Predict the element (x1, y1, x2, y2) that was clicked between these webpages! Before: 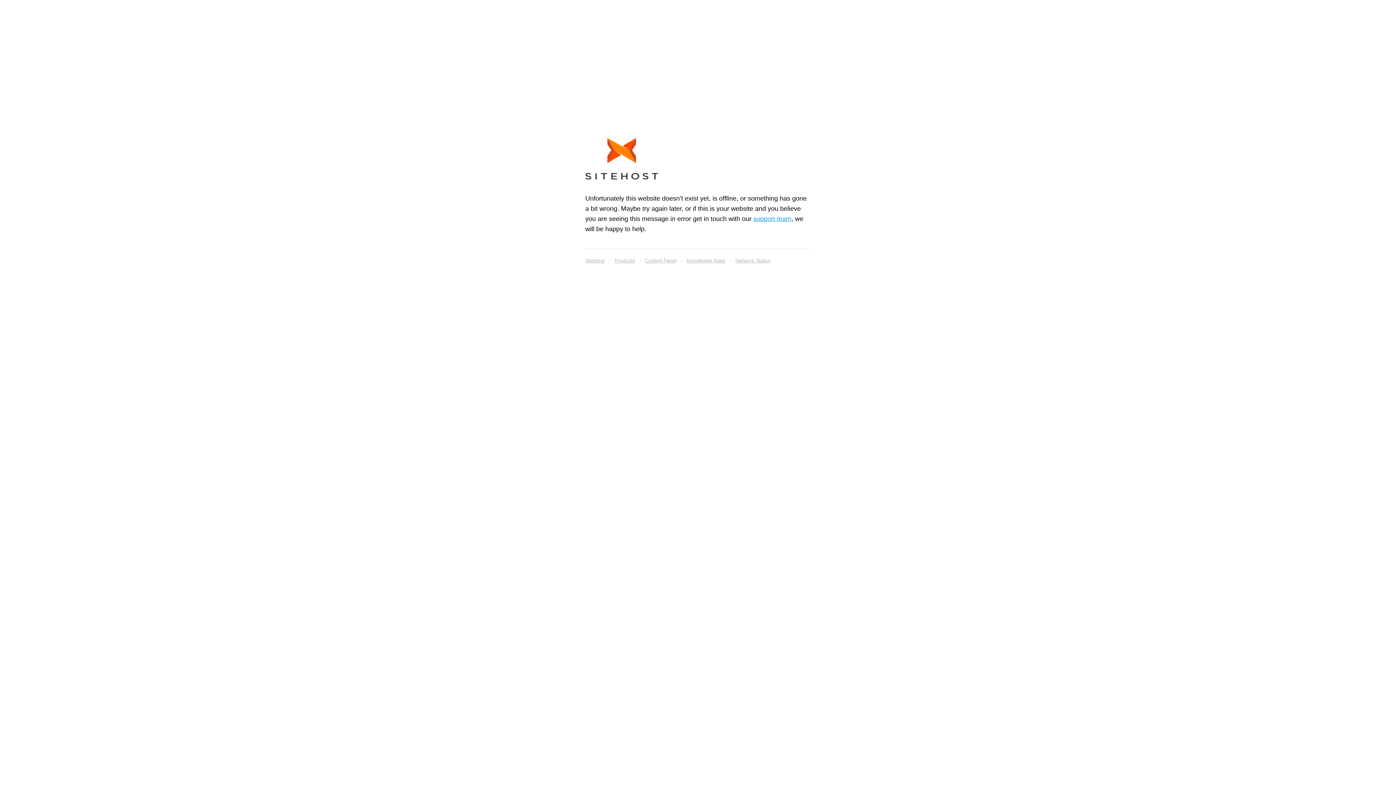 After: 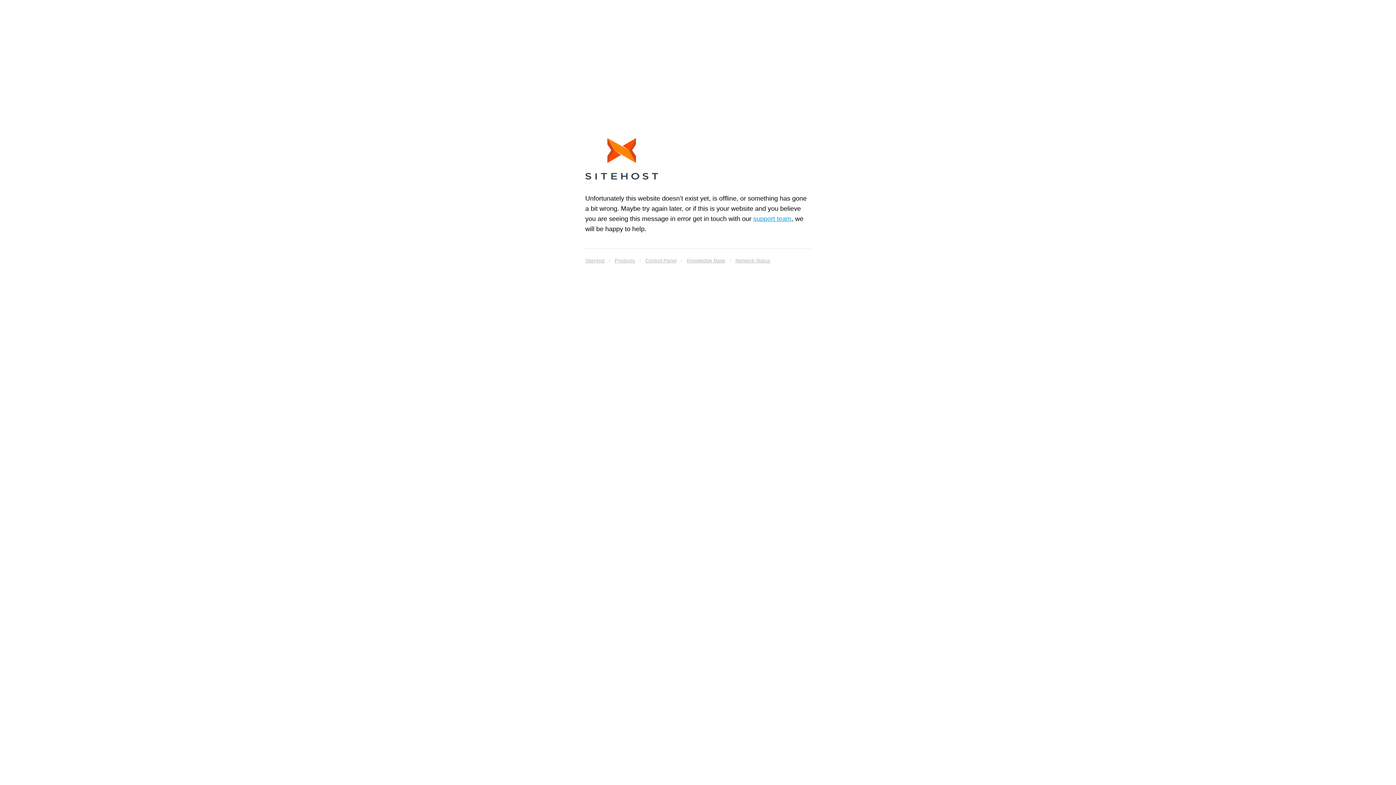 Action: bbox: (585, 138, 658, 182)